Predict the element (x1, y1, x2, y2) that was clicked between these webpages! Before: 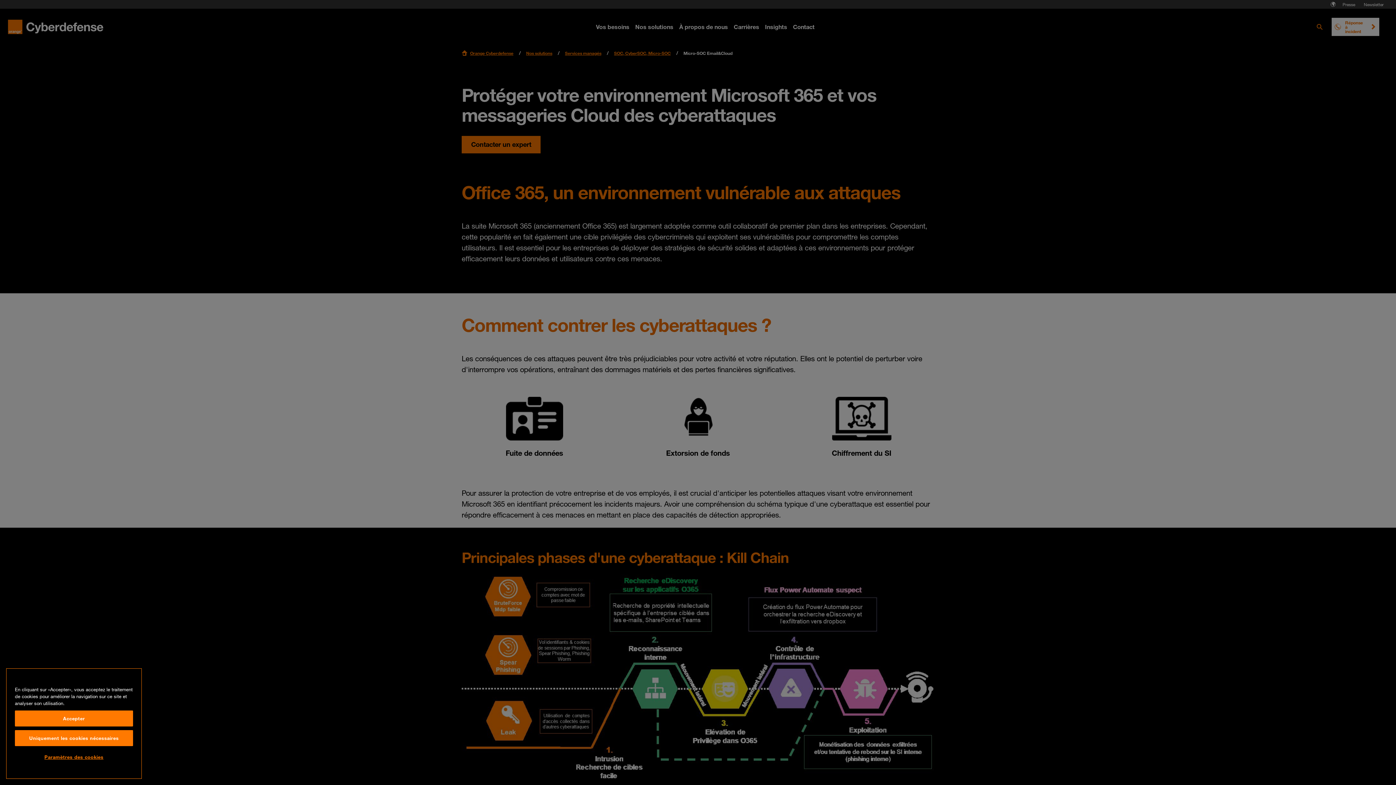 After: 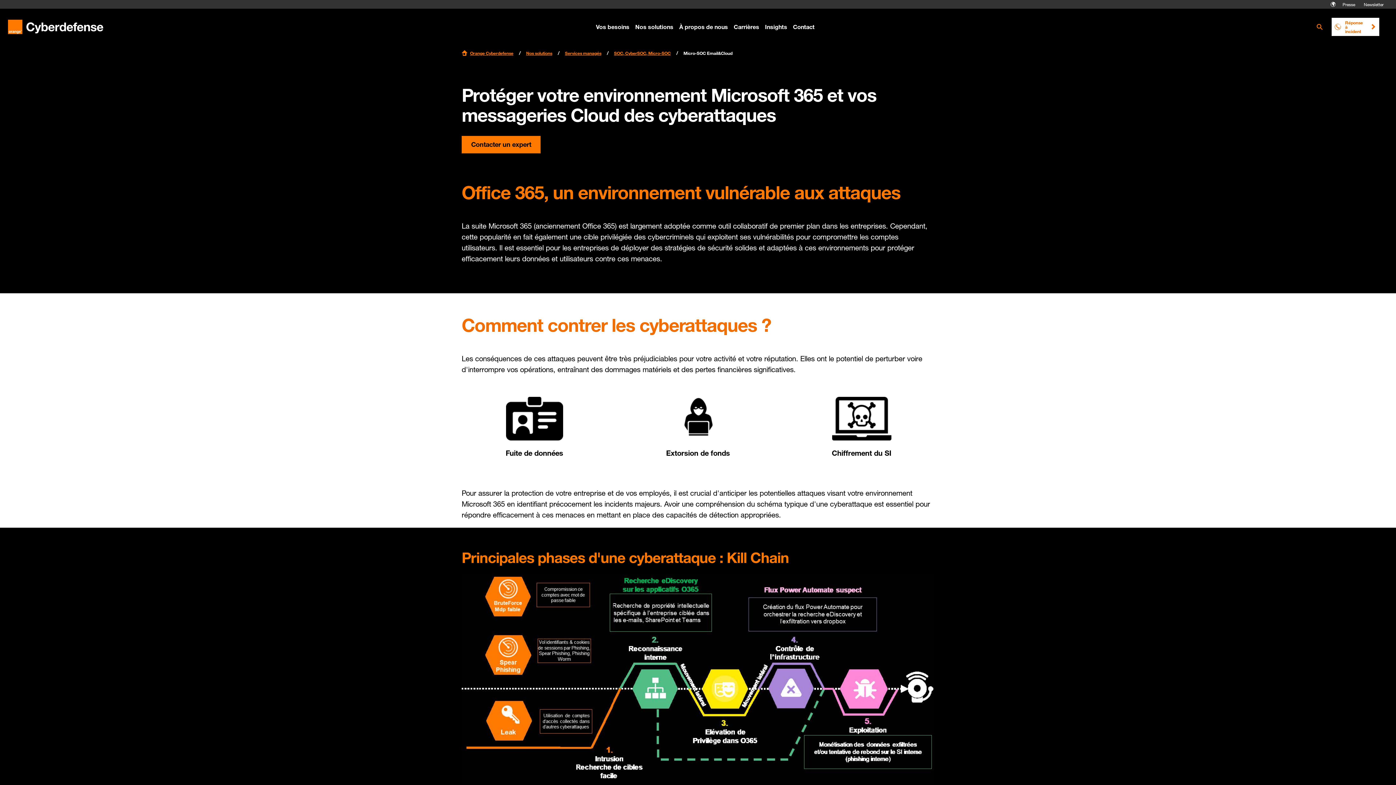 Action: label: Accepter bbox: (14, 760, 133, 776)